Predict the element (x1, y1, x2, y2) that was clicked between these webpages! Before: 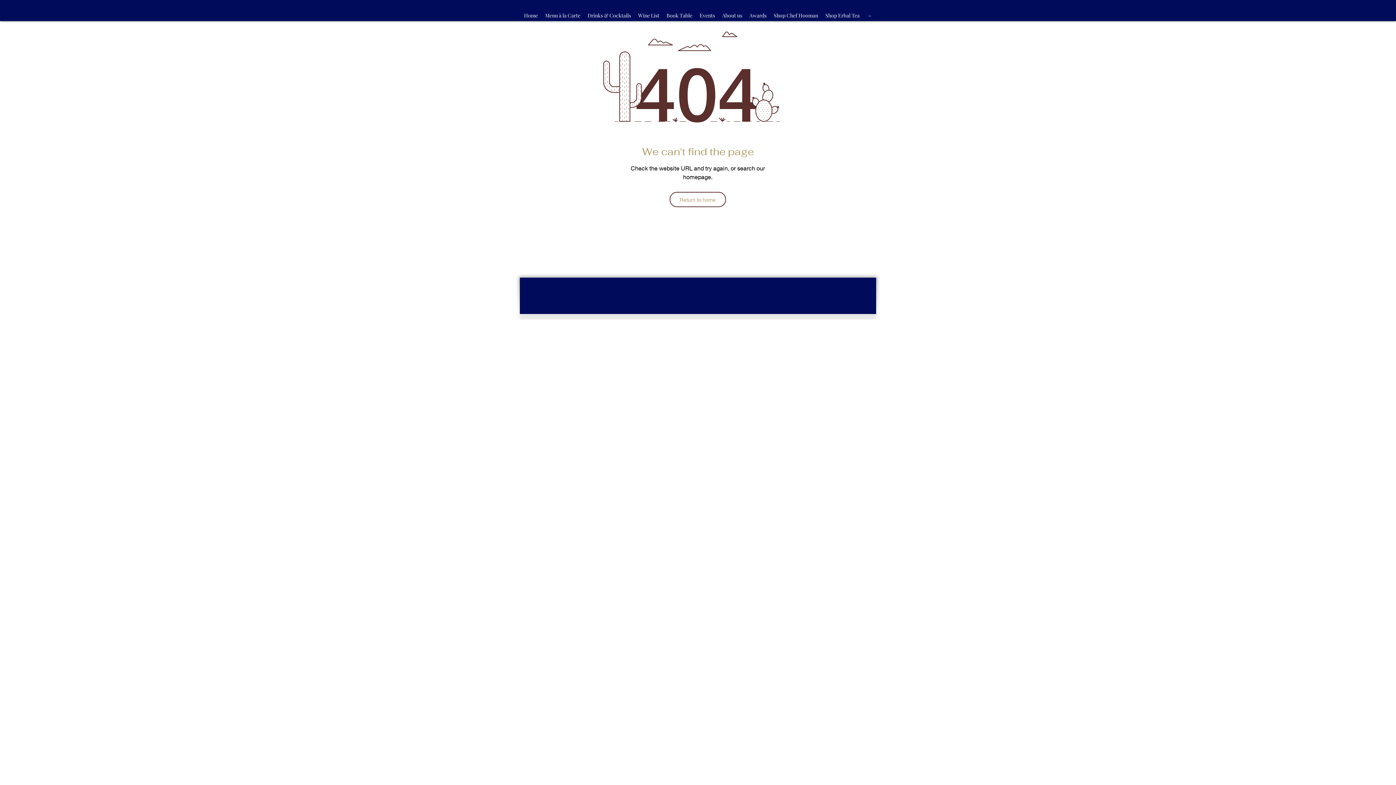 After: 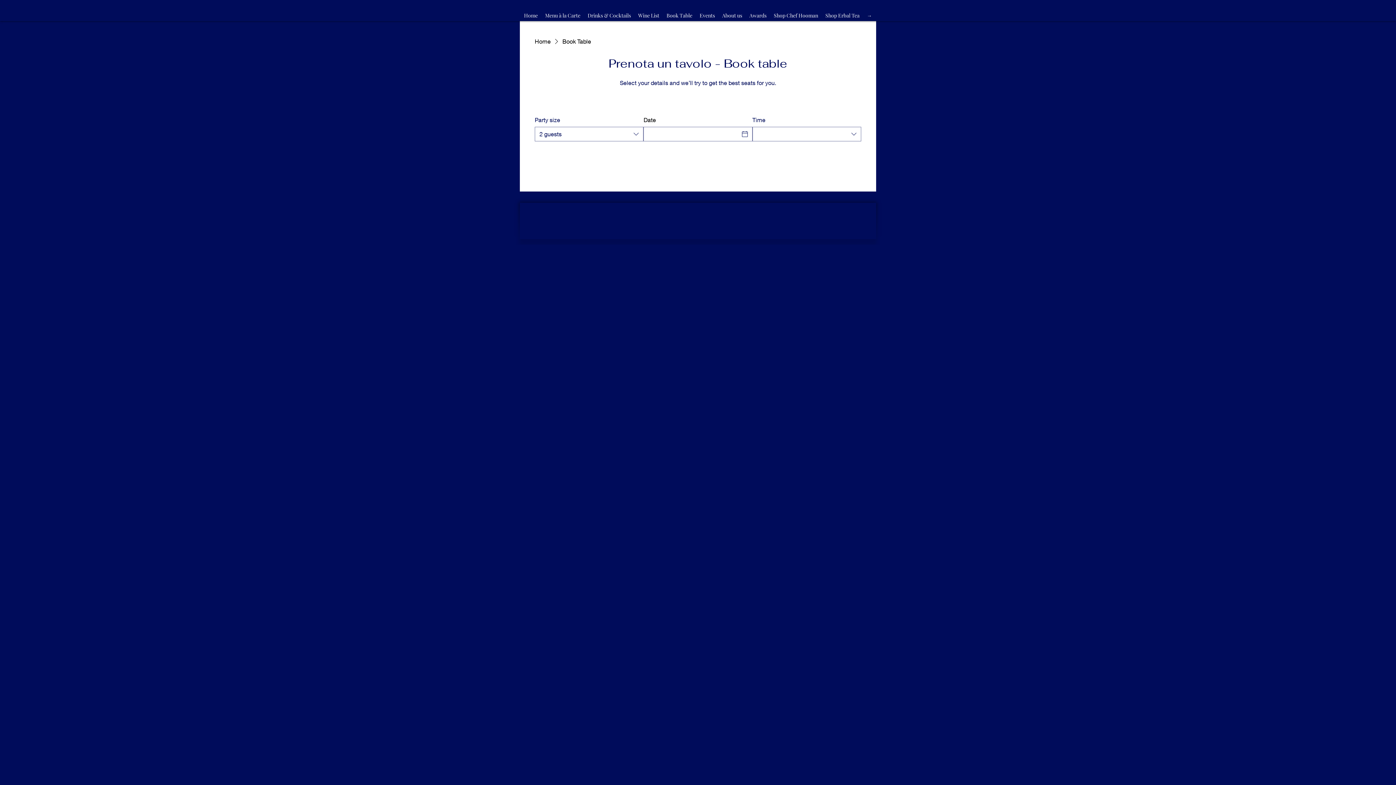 Action: label: Book Table bbox: (663, 10, 696, 20)